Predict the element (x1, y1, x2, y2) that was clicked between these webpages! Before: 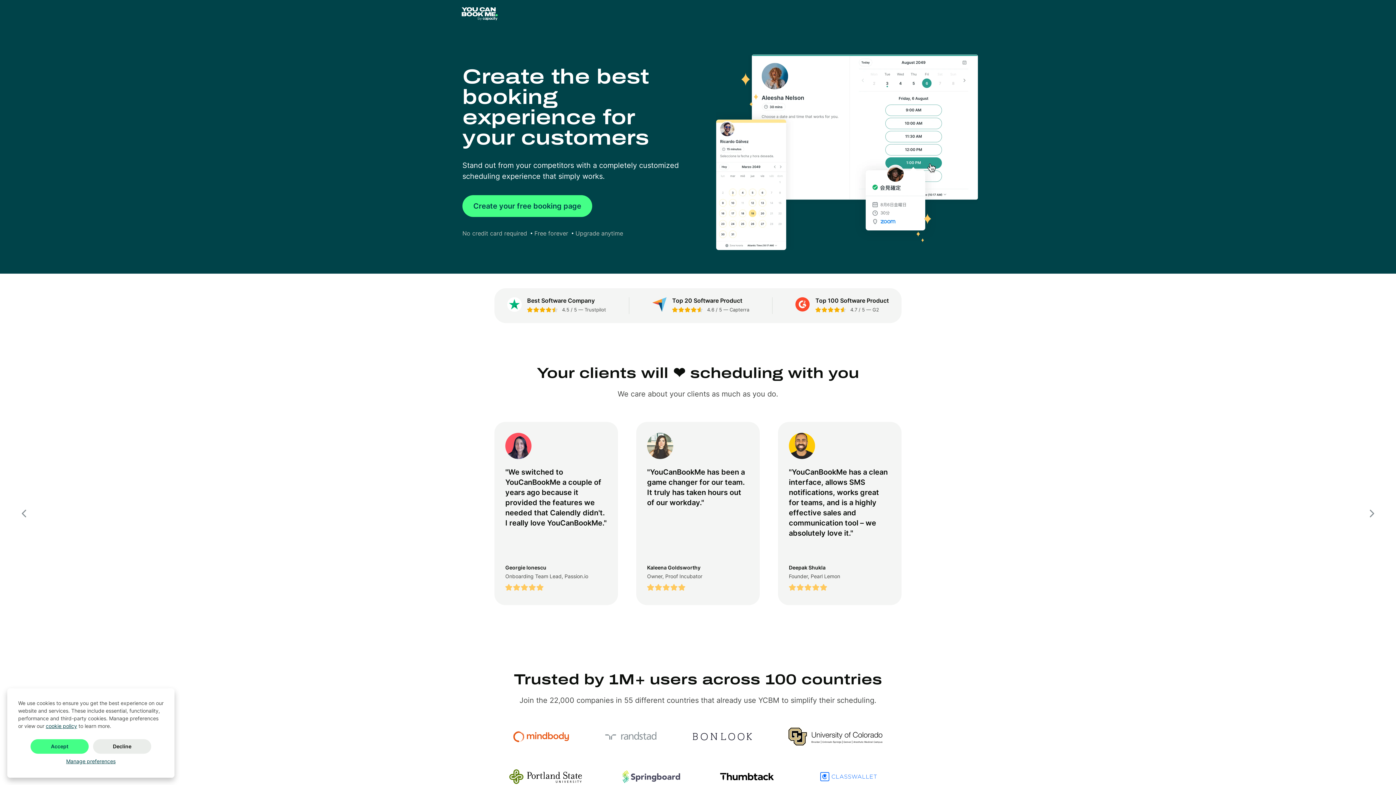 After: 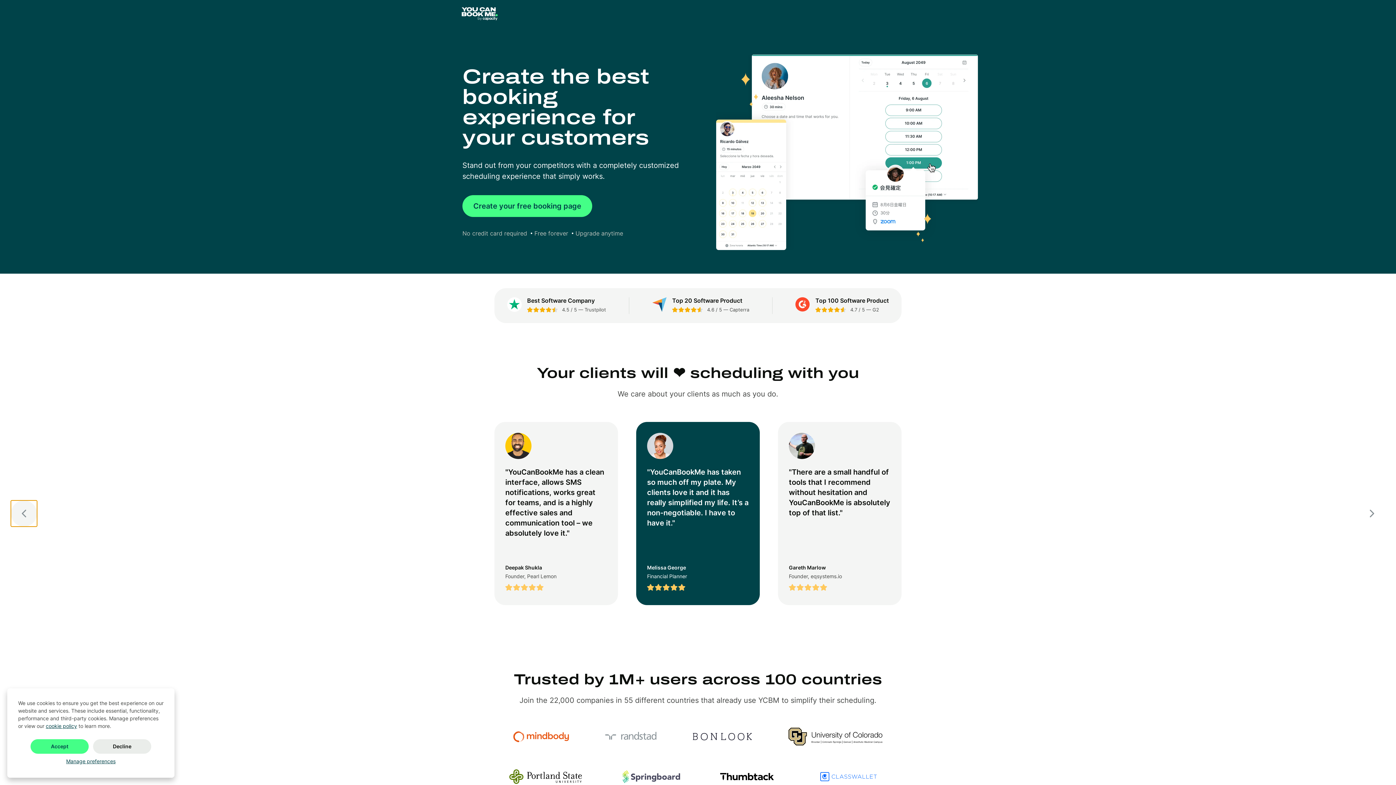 Action: label: Prev bbox: (10, 500, 37, 526)